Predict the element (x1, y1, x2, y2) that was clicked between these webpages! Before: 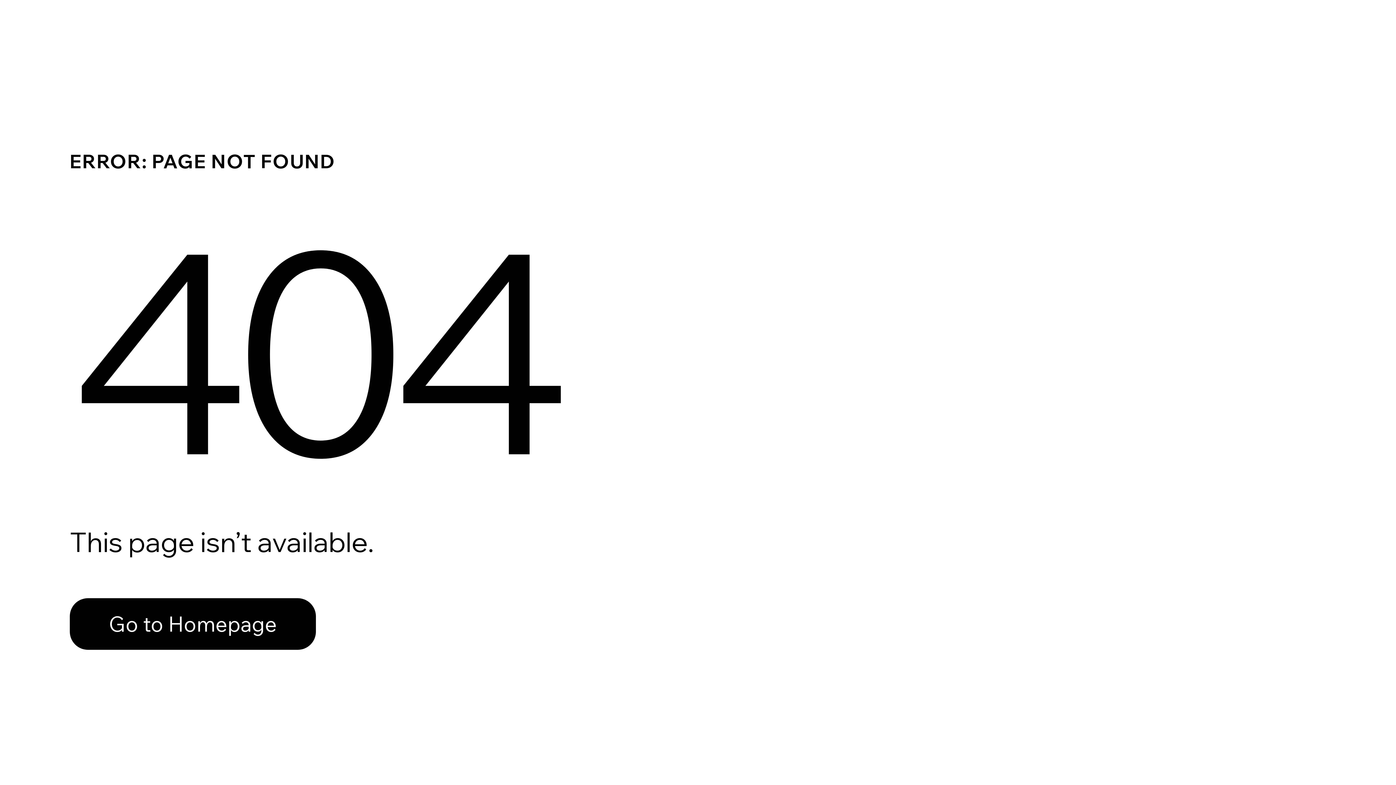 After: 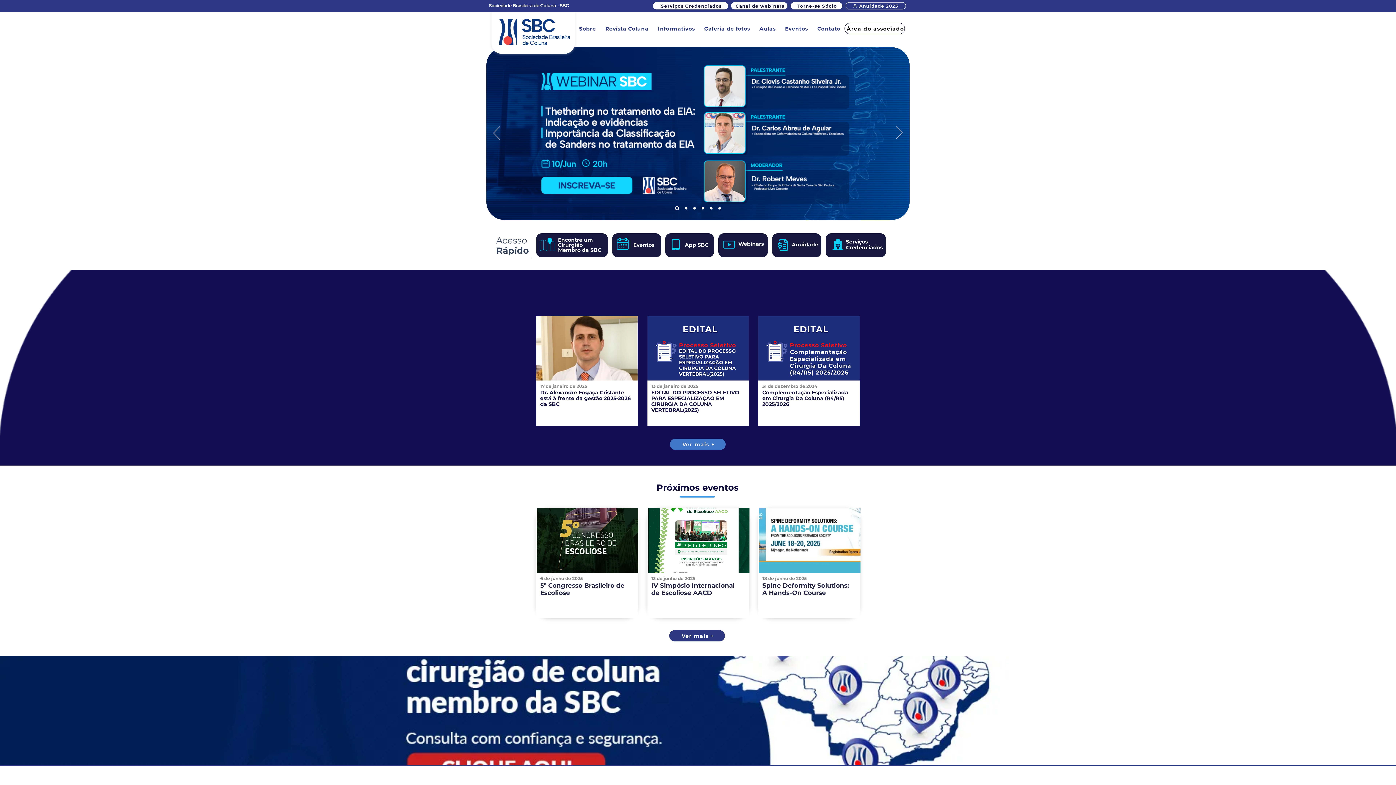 Action: bbox: (69, 582, 768, 659) label: Go to Homepage